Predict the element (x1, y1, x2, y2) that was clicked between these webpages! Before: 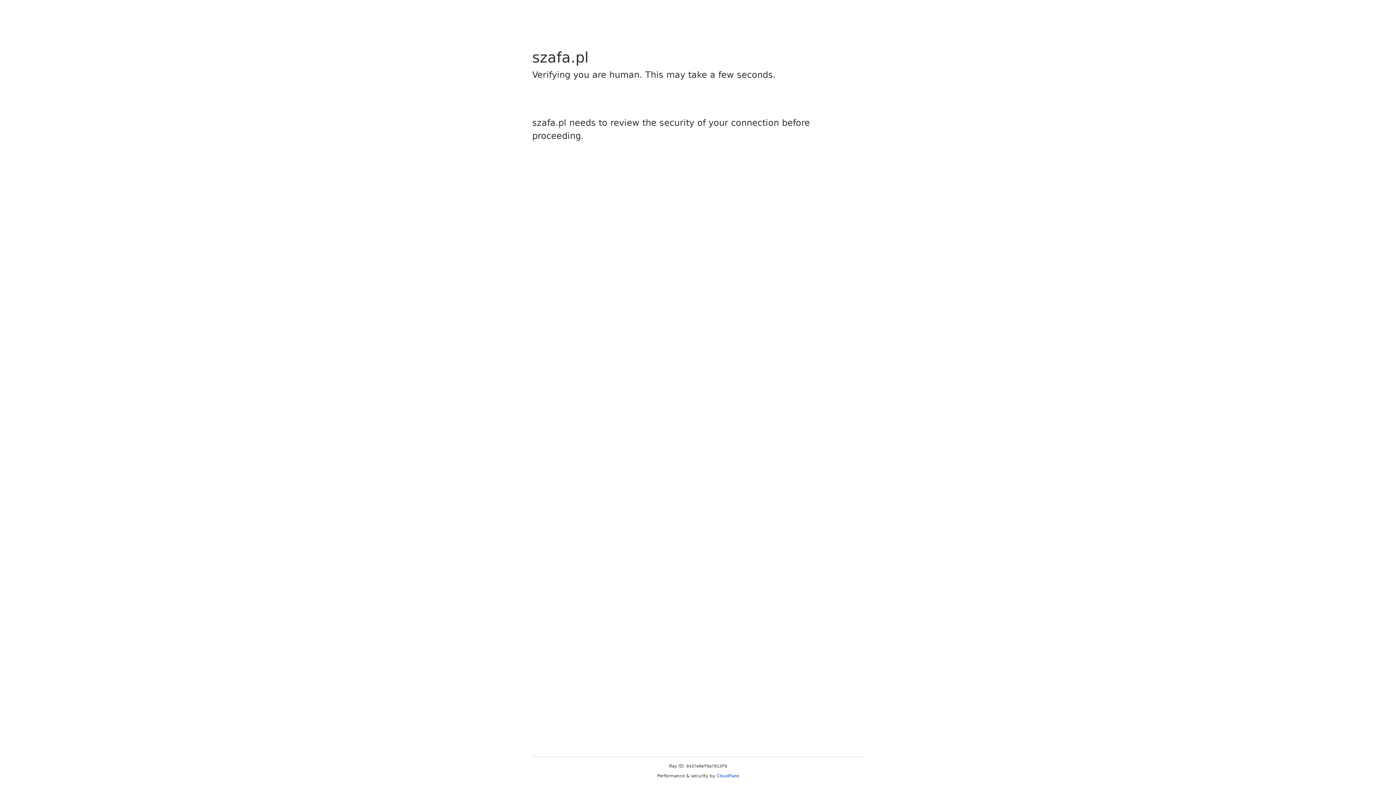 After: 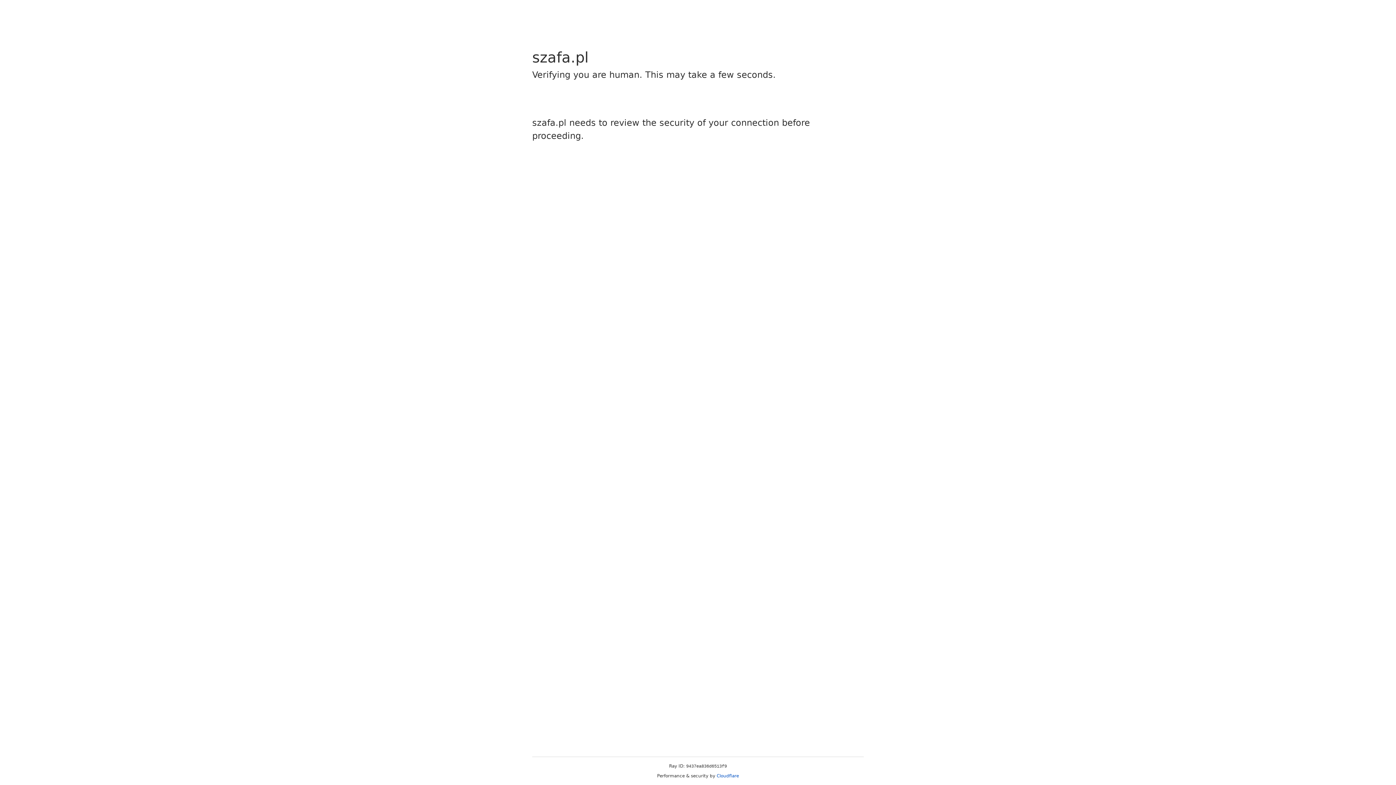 Action: bbox: (716, 773, 739, 778) label: Cloudflare